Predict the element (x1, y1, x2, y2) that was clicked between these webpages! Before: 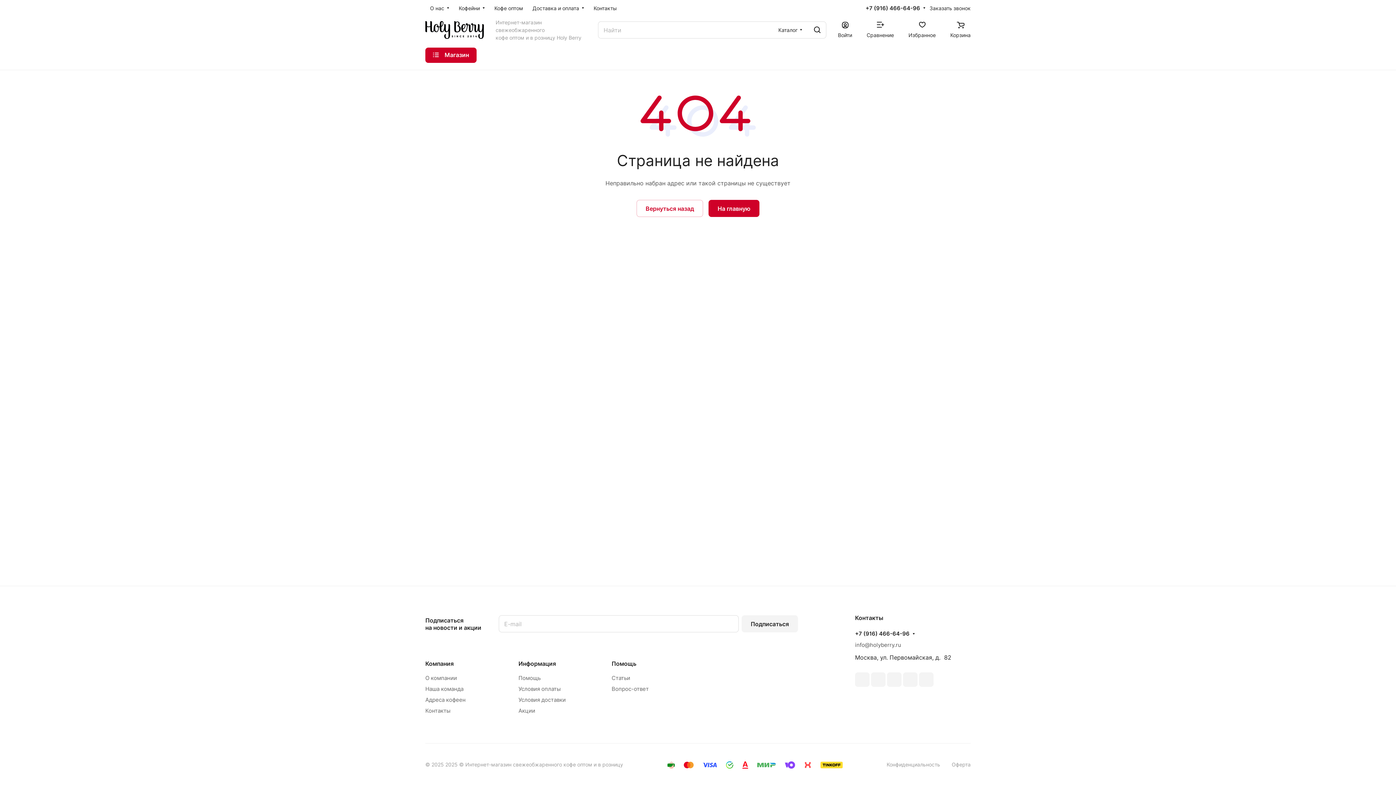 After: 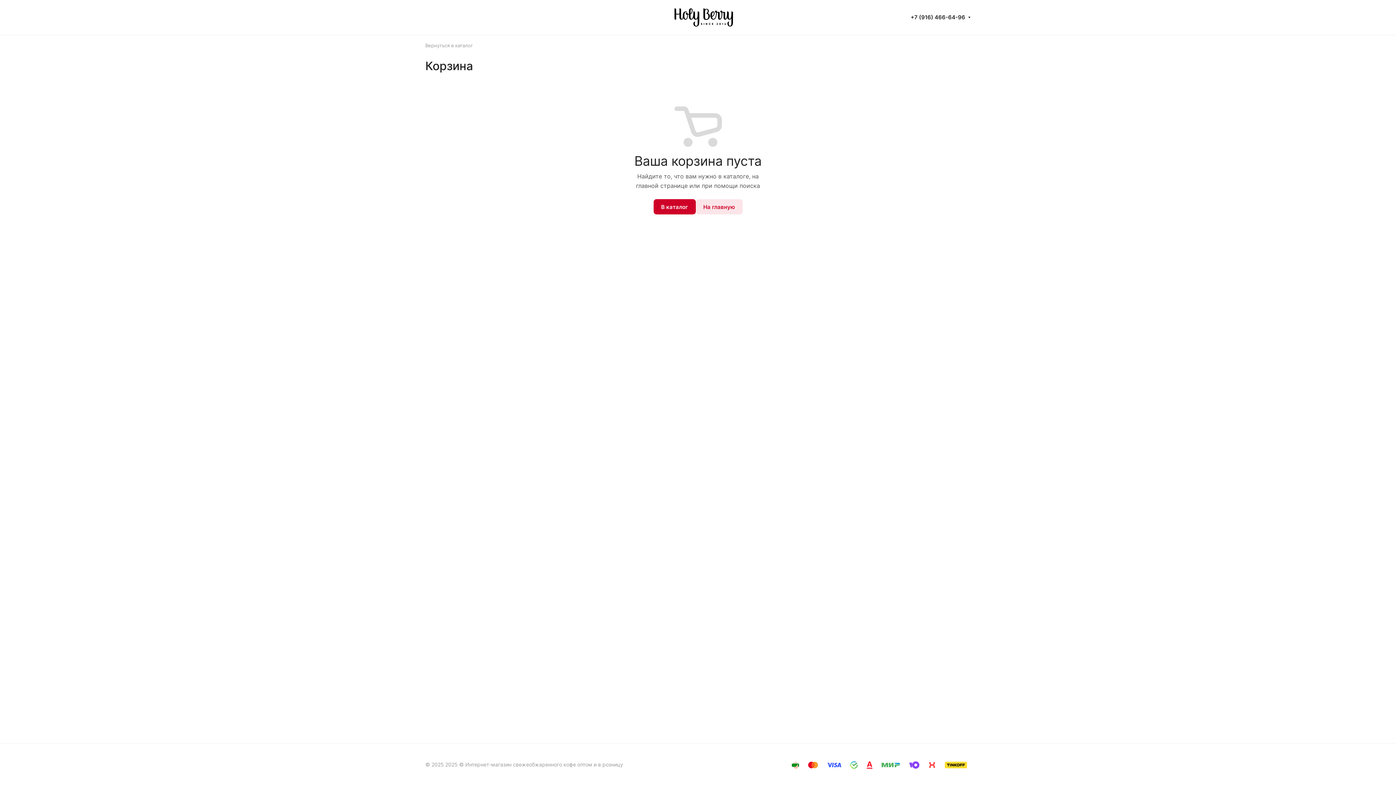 Action: label: Корзина bbox: (950, 21, 970, 38)